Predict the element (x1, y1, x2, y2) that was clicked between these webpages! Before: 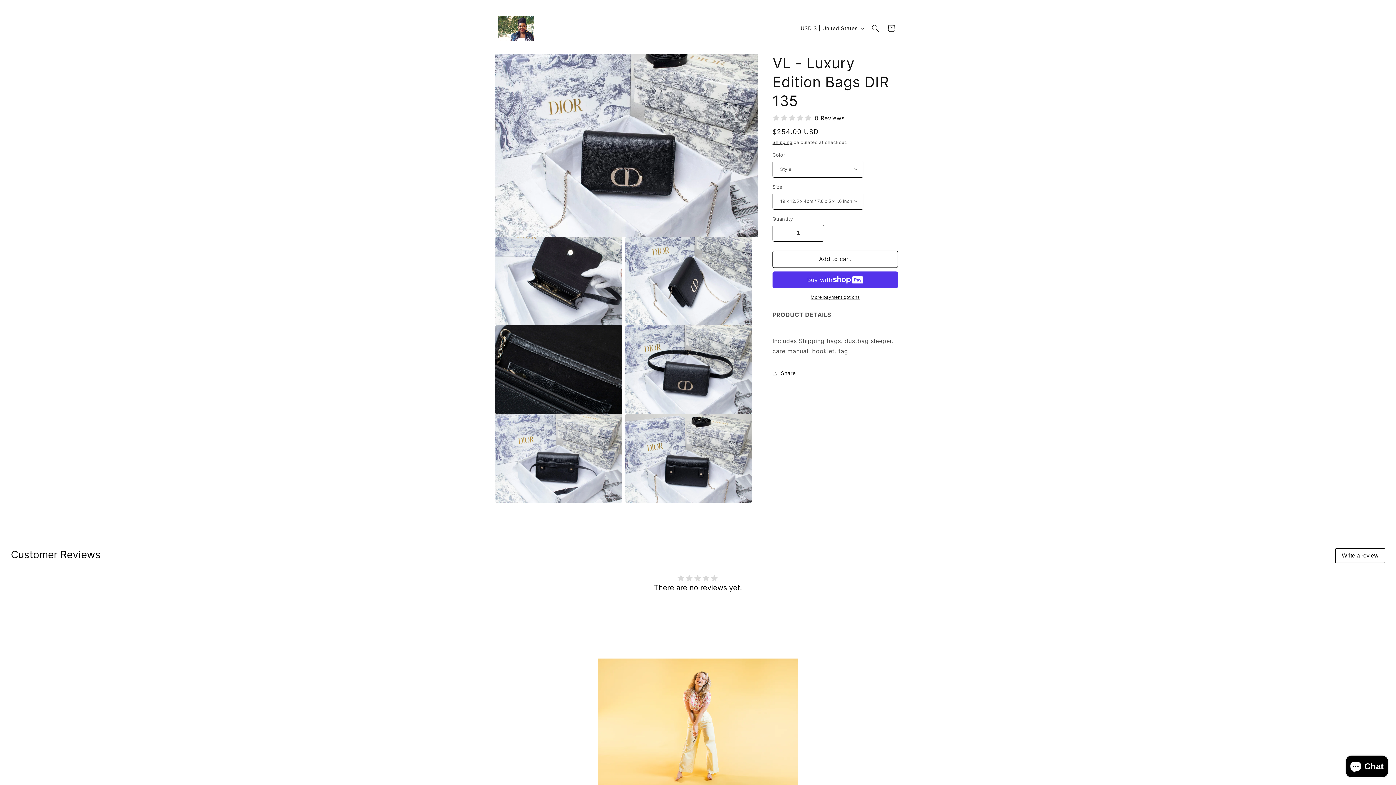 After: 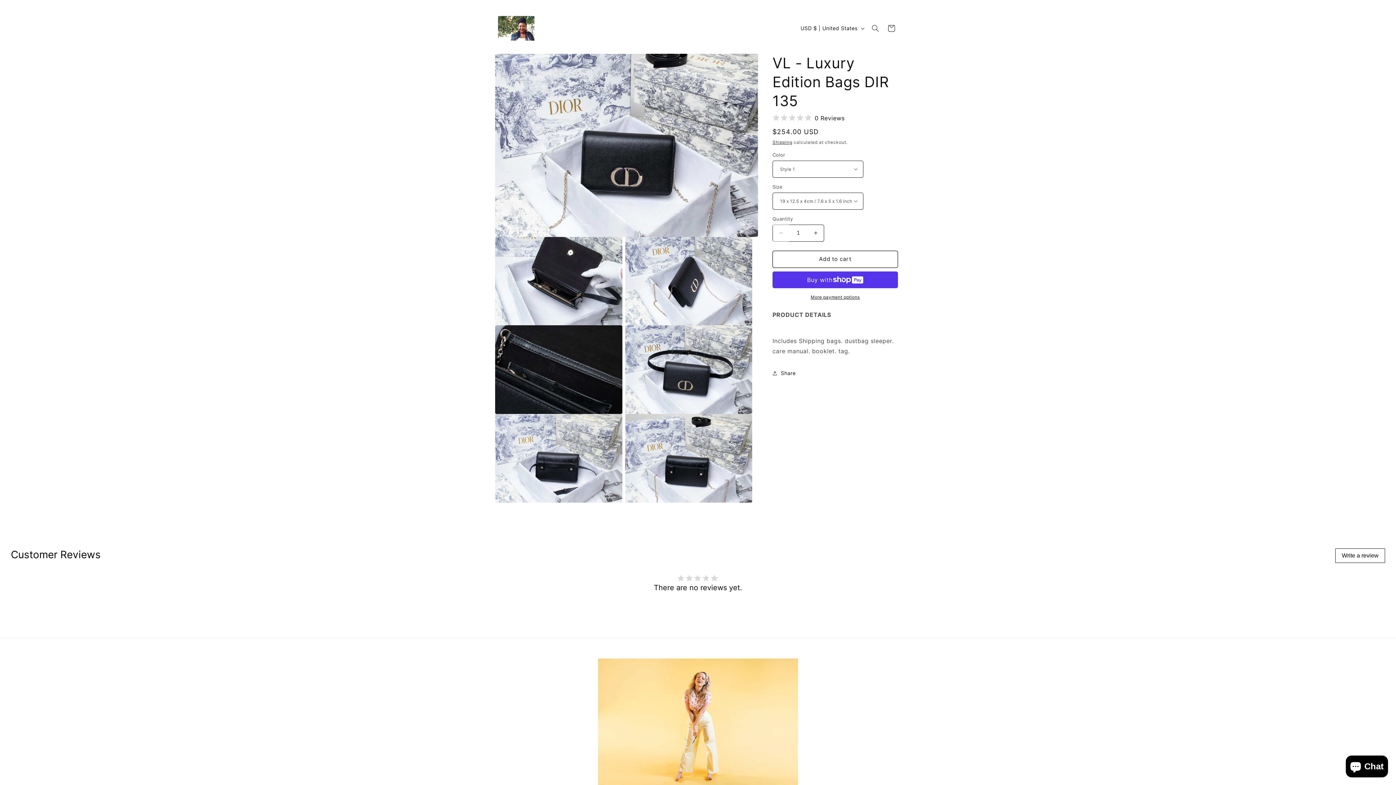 Action: bbox: (773, 224, 789, 241) label: Decrease quantity for VL - Luxury Edition Bags DIR 135